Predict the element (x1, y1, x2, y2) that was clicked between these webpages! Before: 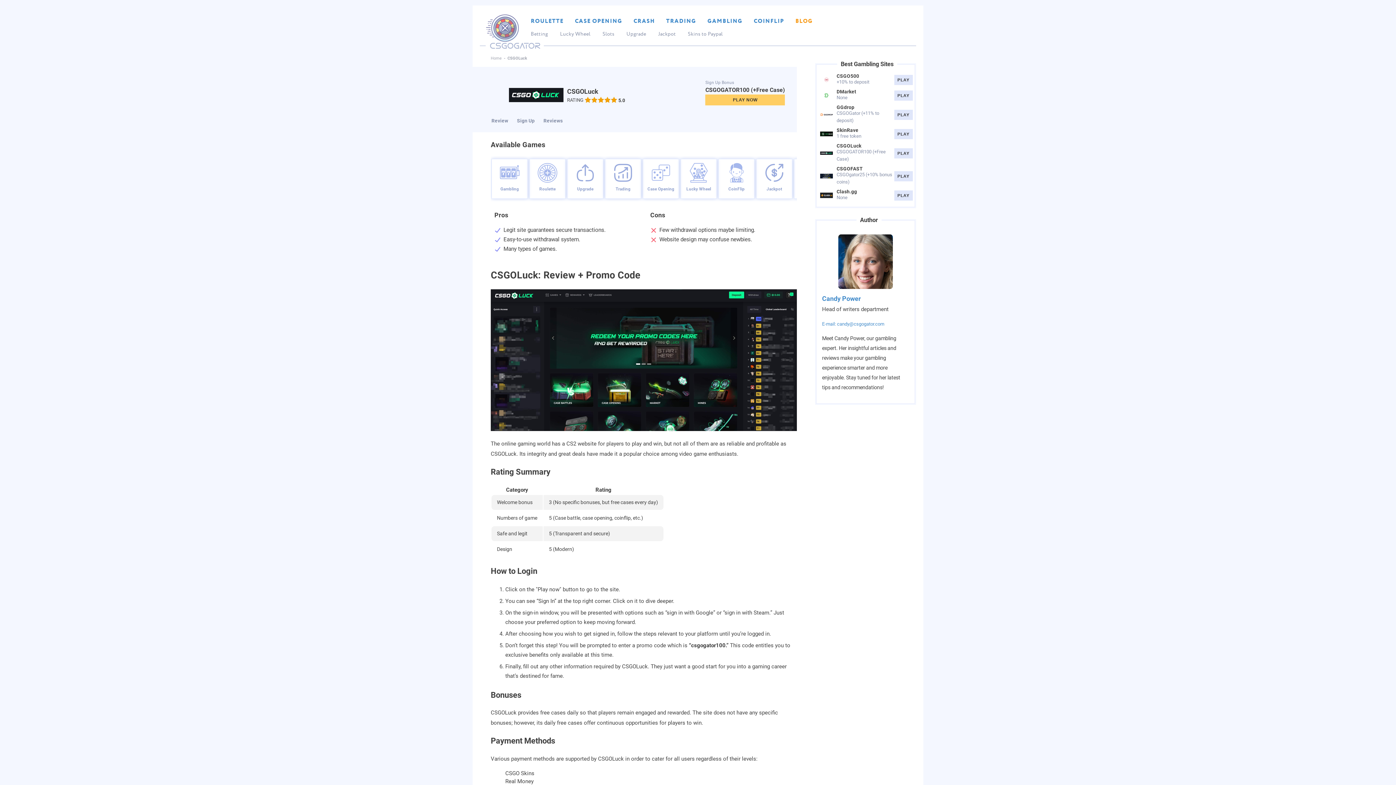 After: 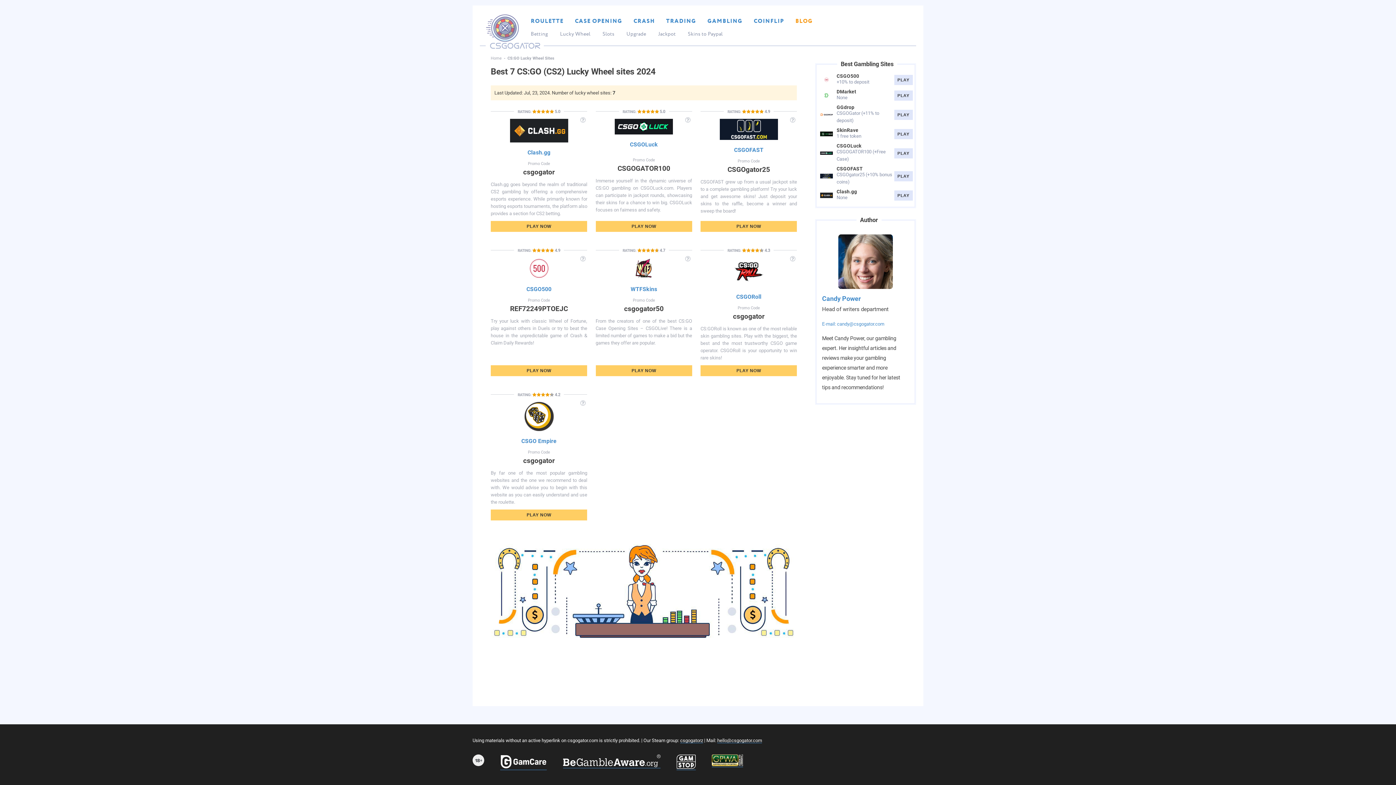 Action: bbox: (560, 32, 590, 36) label: Lucky Wheel